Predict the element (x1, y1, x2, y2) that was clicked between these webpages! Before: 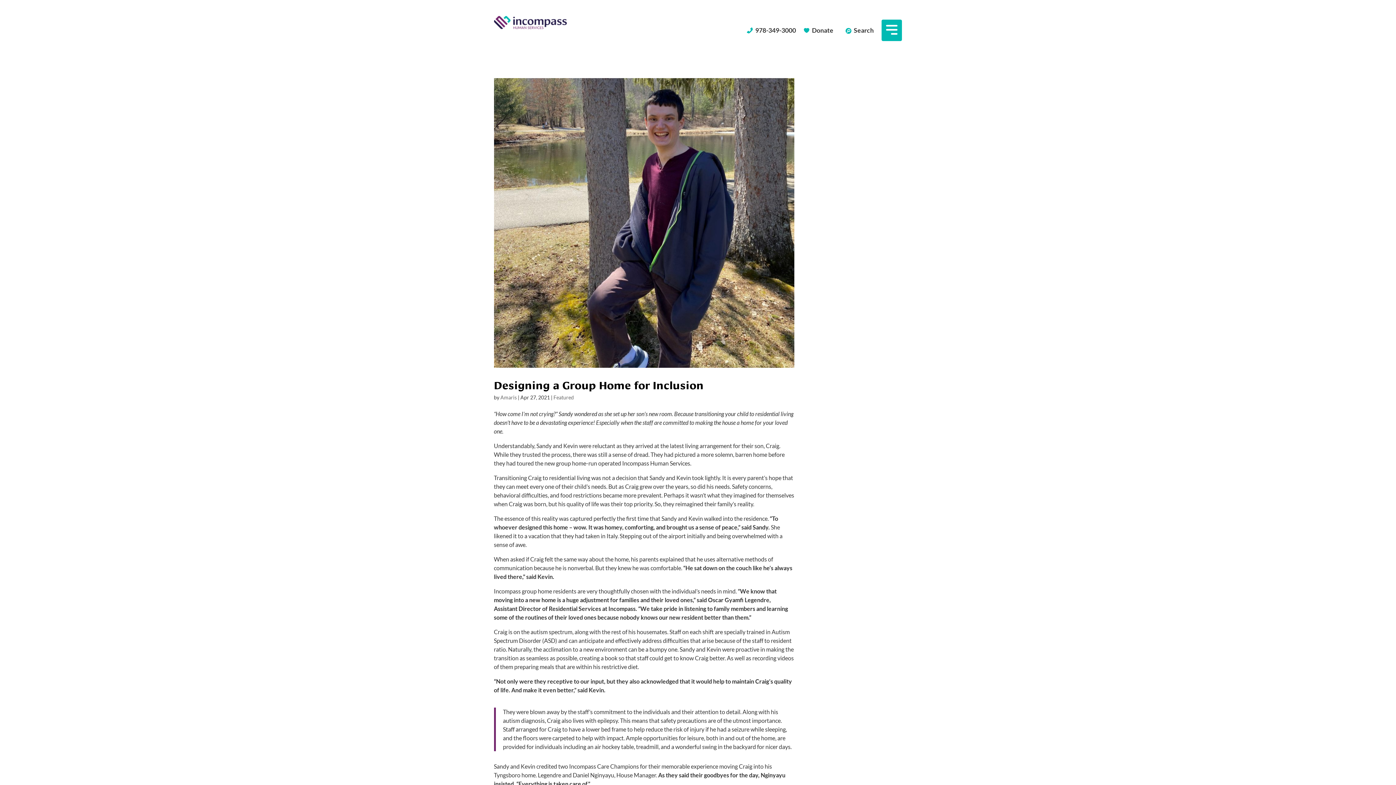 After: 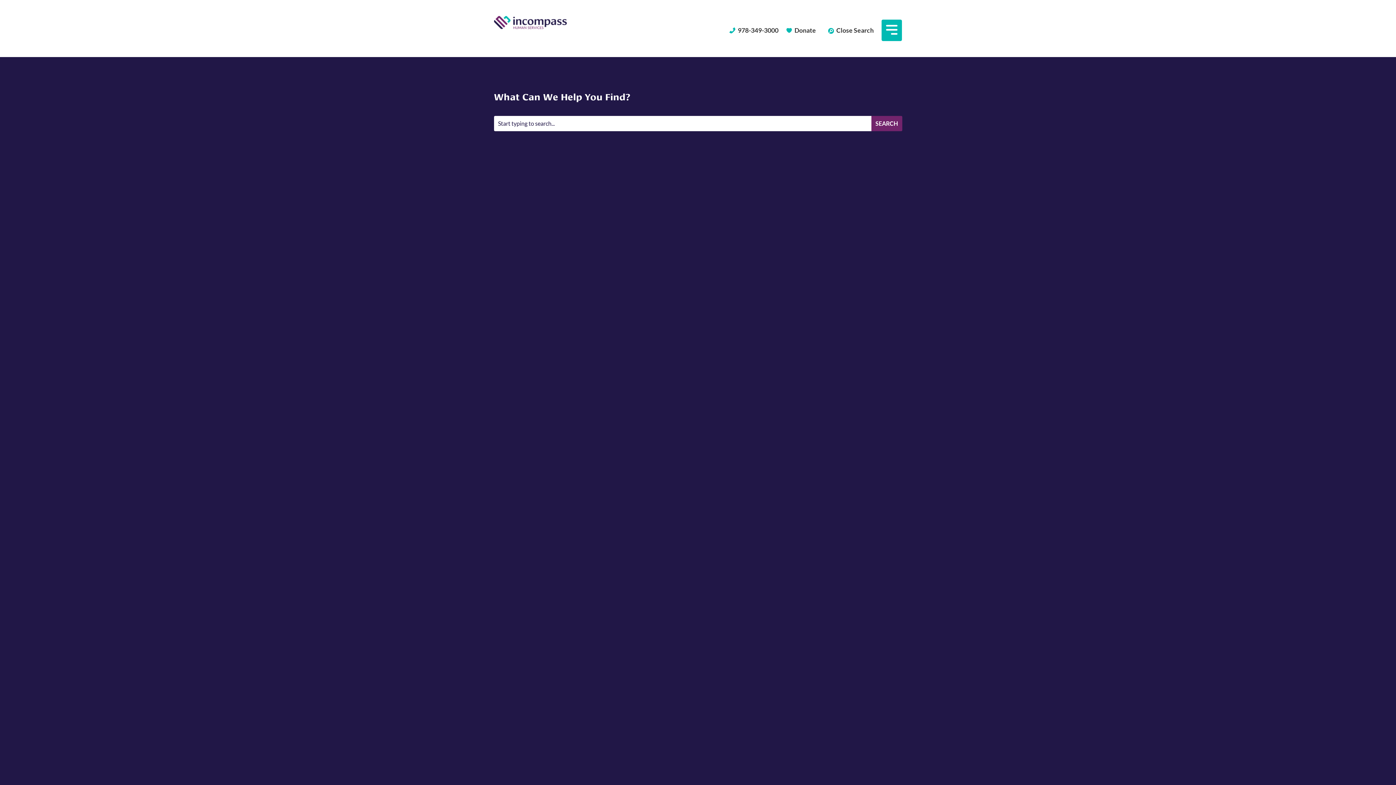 Action: bbox: (843, 26, 876, 34)